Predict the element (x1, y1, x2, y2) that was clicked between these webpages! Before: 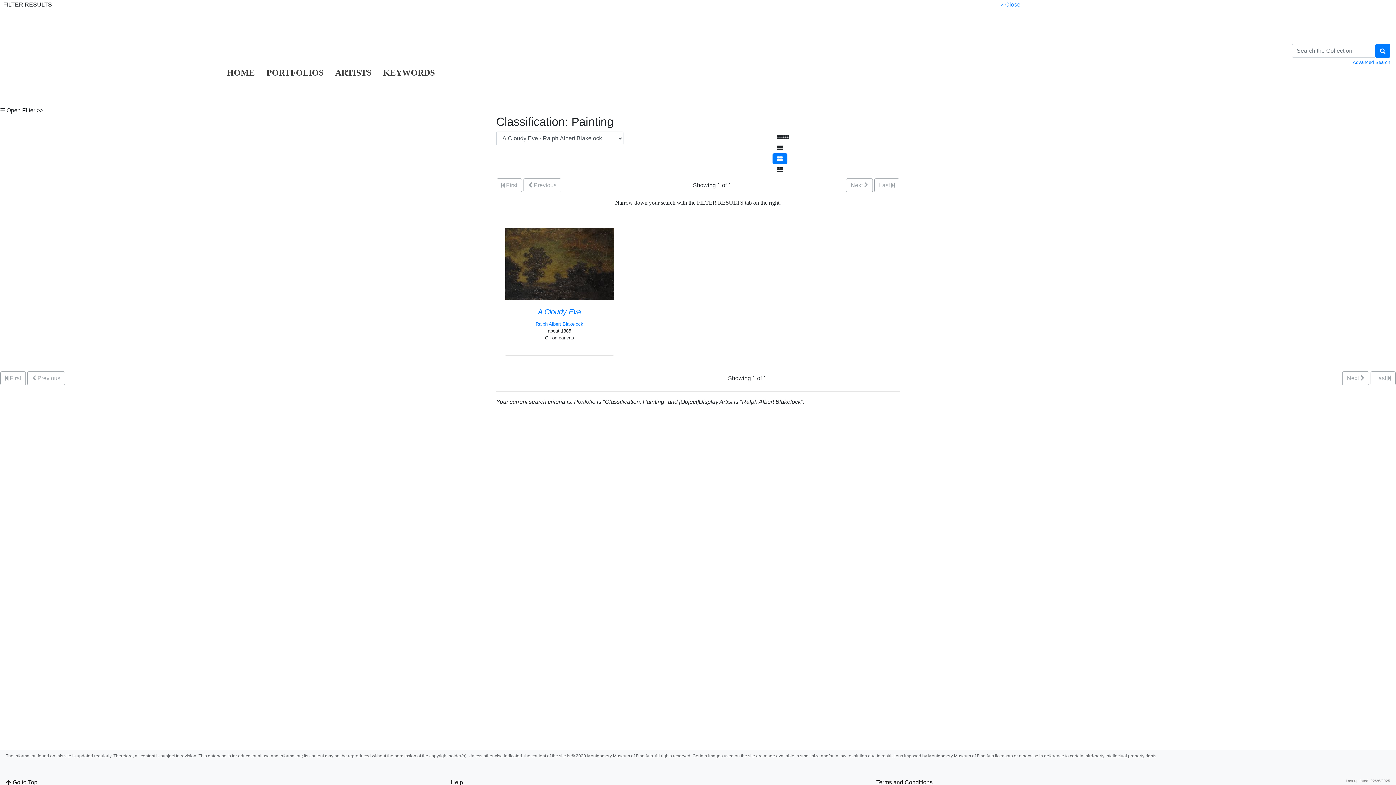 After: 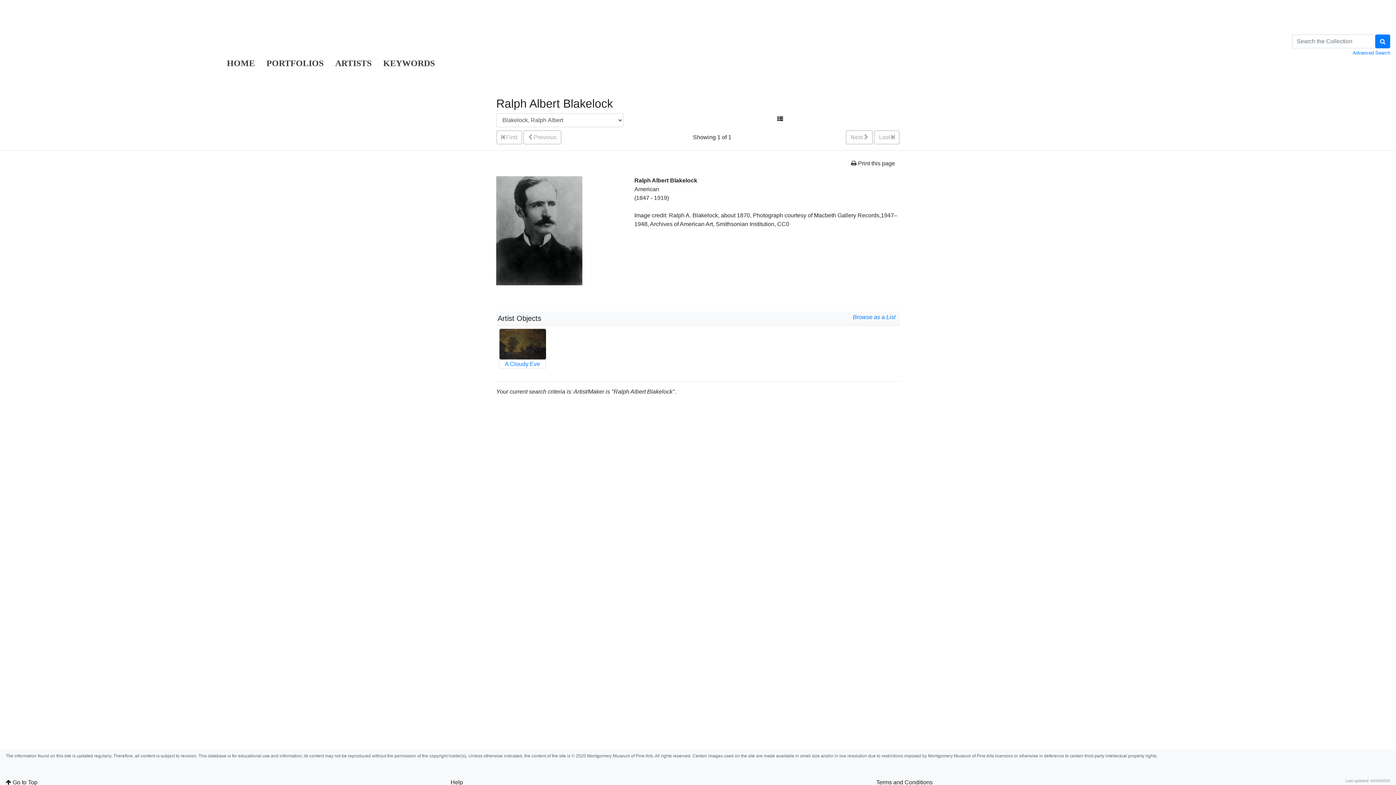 Action: bbox: (535, 321, 583, 326) label: Open artist detail record for Ralph Albert Blakelock linked to A Cloudy Eve